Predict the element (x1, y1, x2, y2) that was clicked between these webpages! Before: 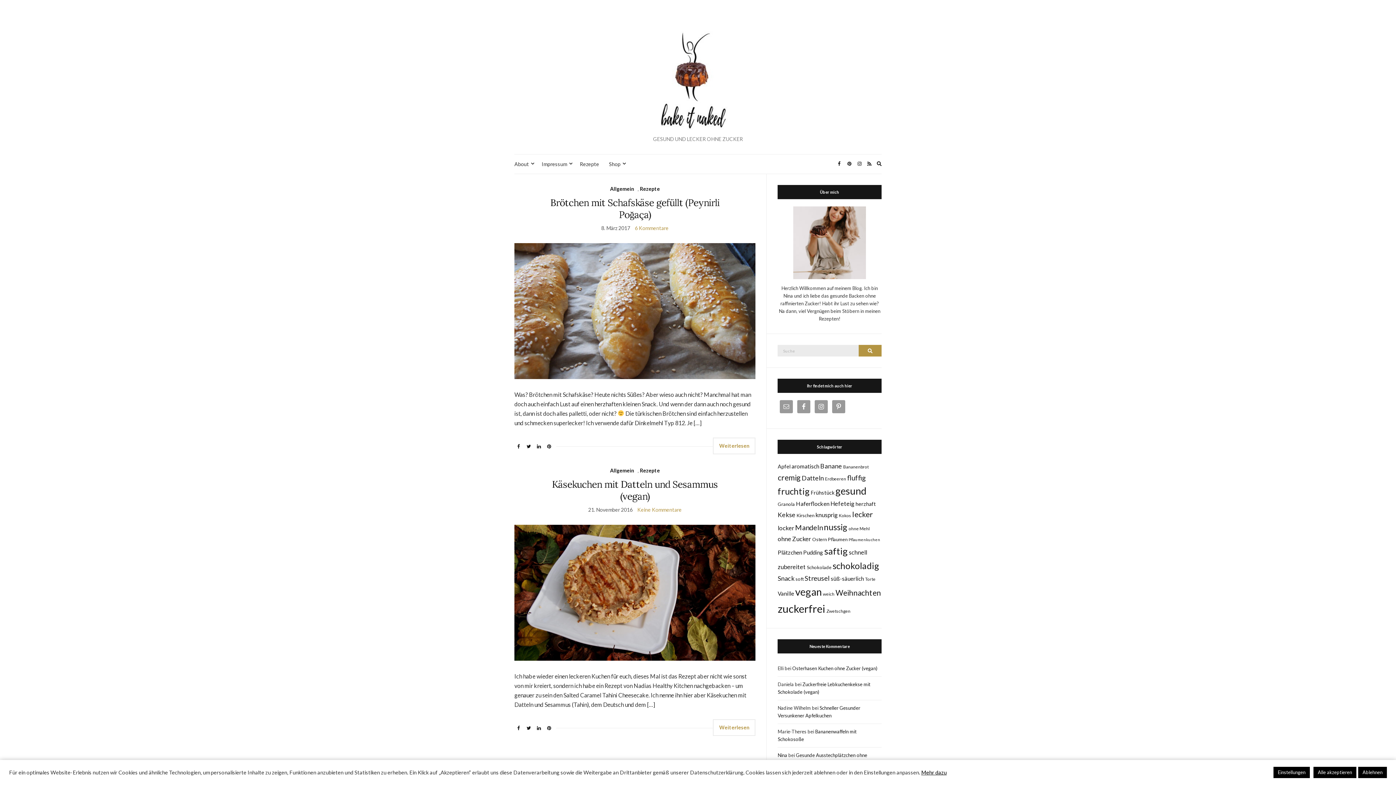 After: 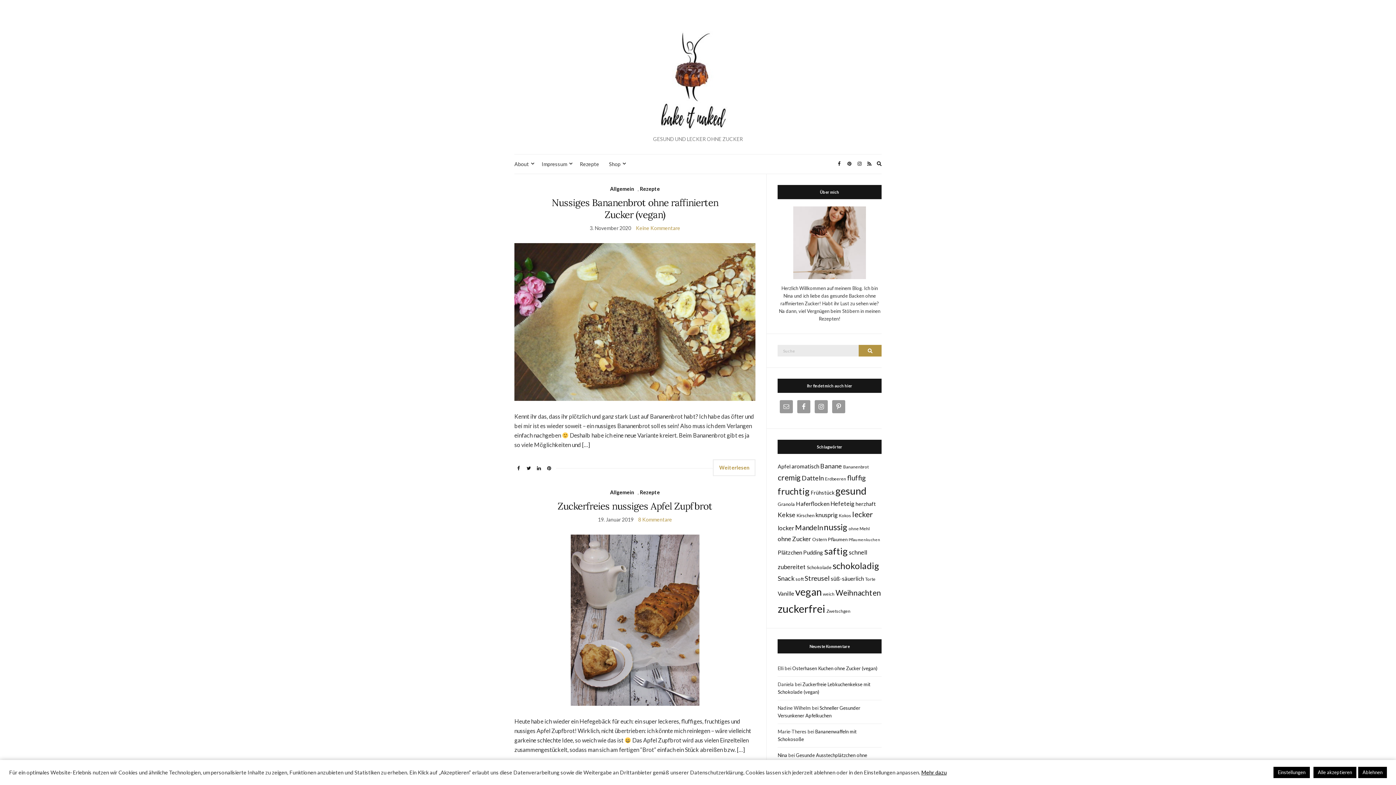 Action: bbox: (791, 462, 819, 469) label: aromatisch (10 Einträge)